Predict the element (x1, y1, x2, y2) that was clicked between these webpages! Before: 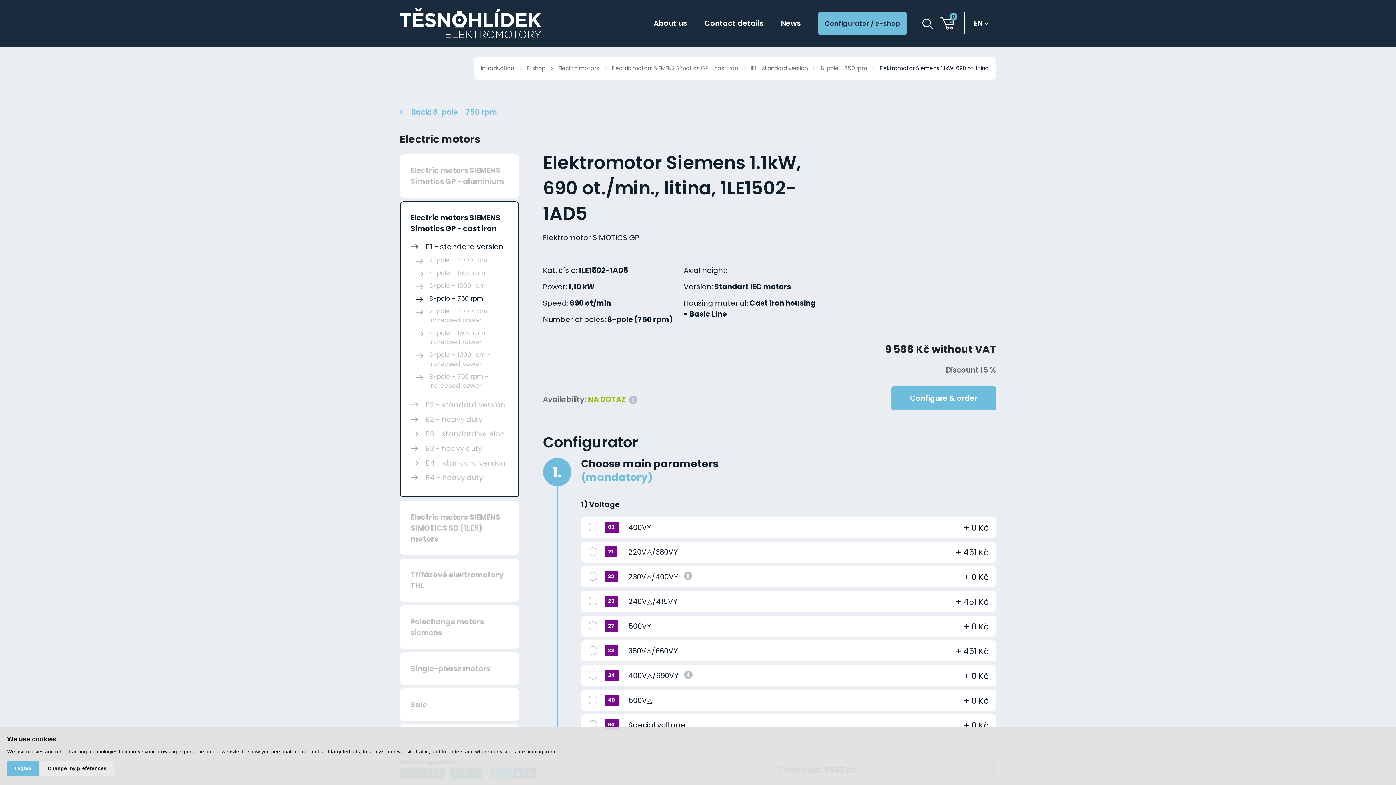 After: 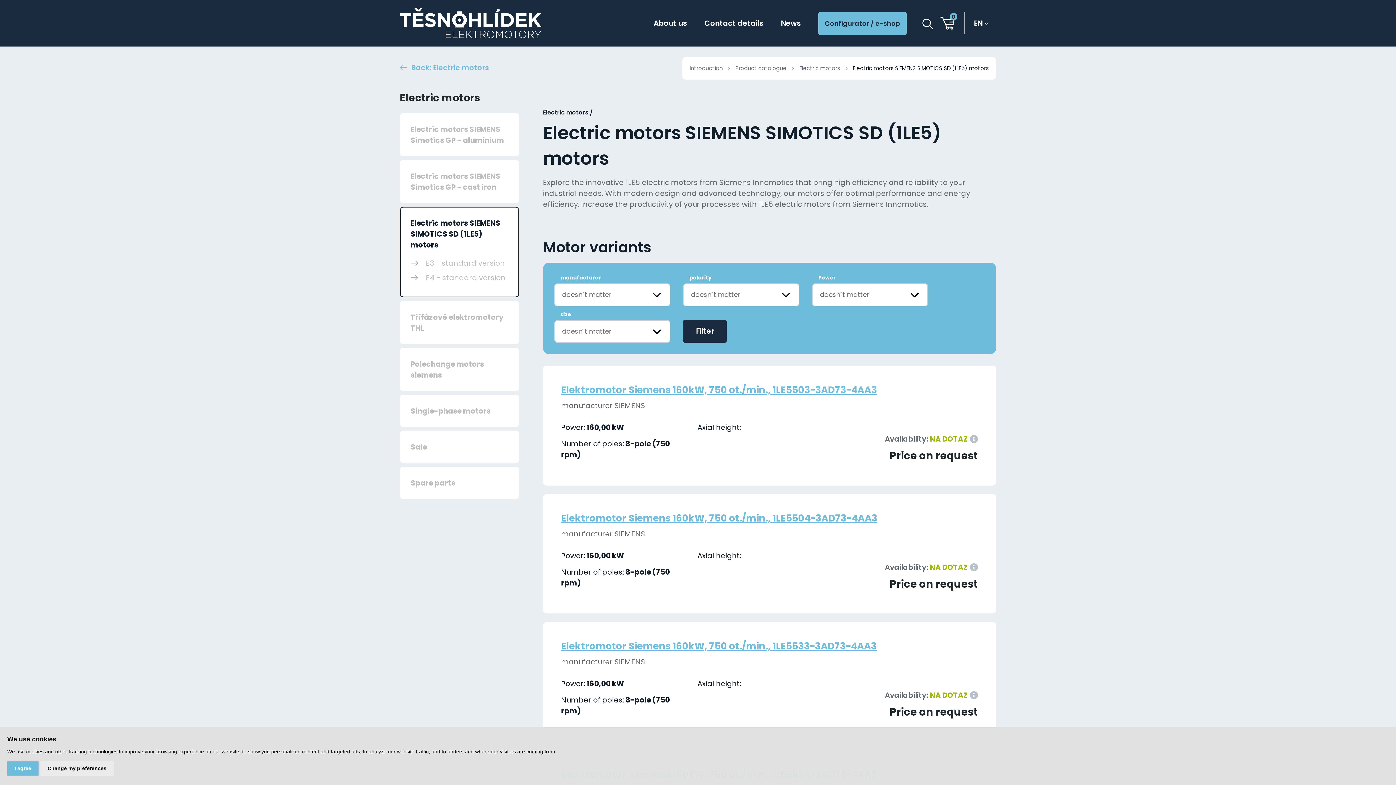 Action: bbox: (410, 512, 500, 544) label: Electric motors SIEMENS SIMOTICS SD (1LE5) motors